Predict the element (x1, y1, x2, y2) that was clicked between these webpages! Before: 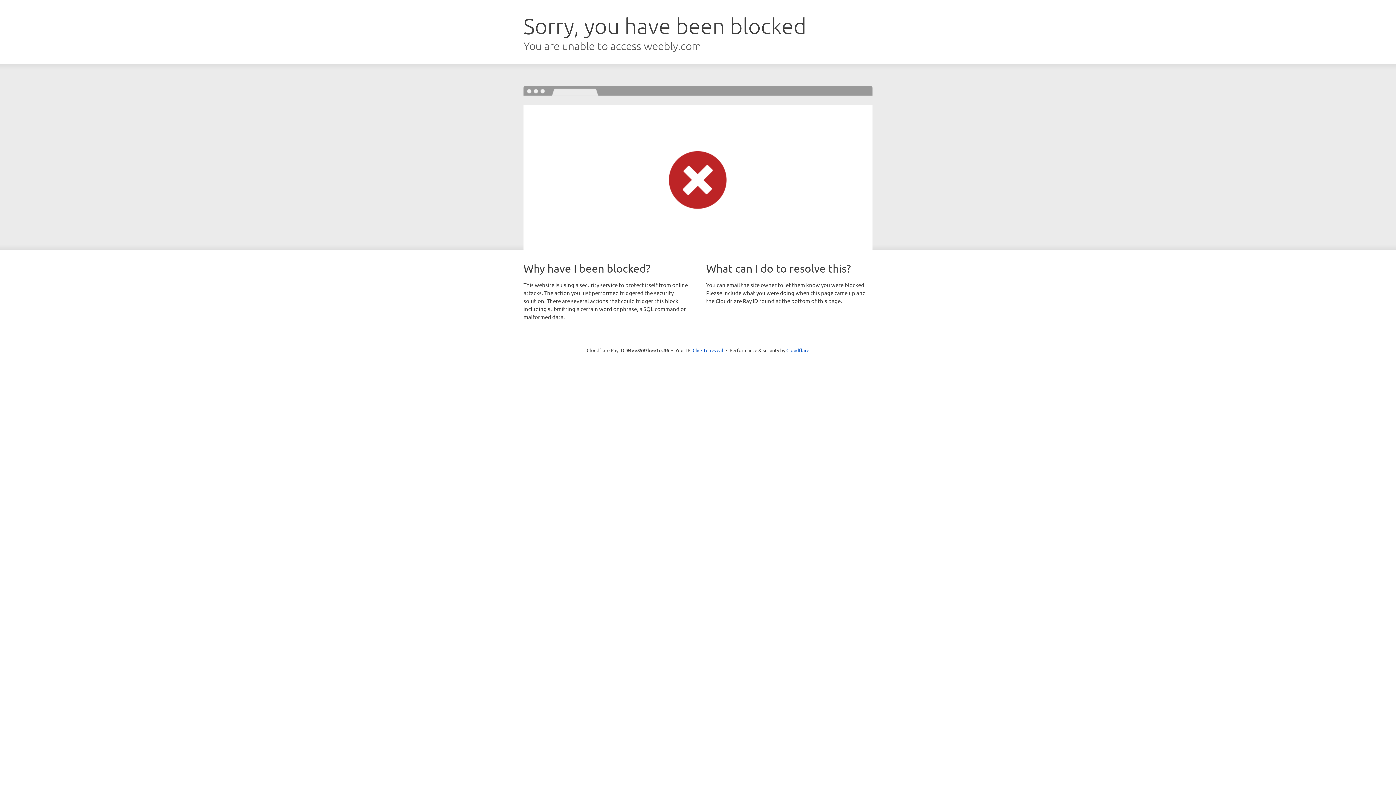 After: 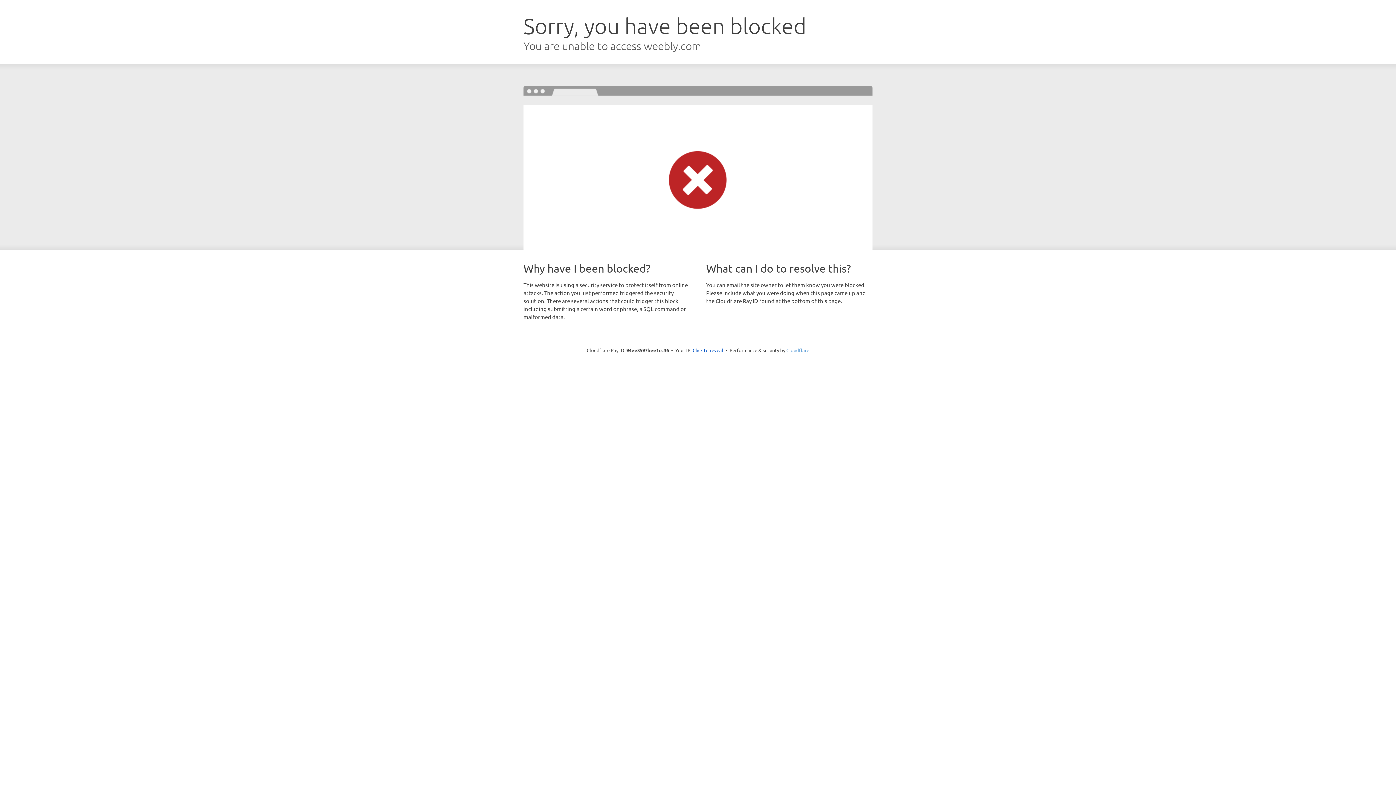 Action: bbox: (786, 347, 809, 353) label: Cloudflare